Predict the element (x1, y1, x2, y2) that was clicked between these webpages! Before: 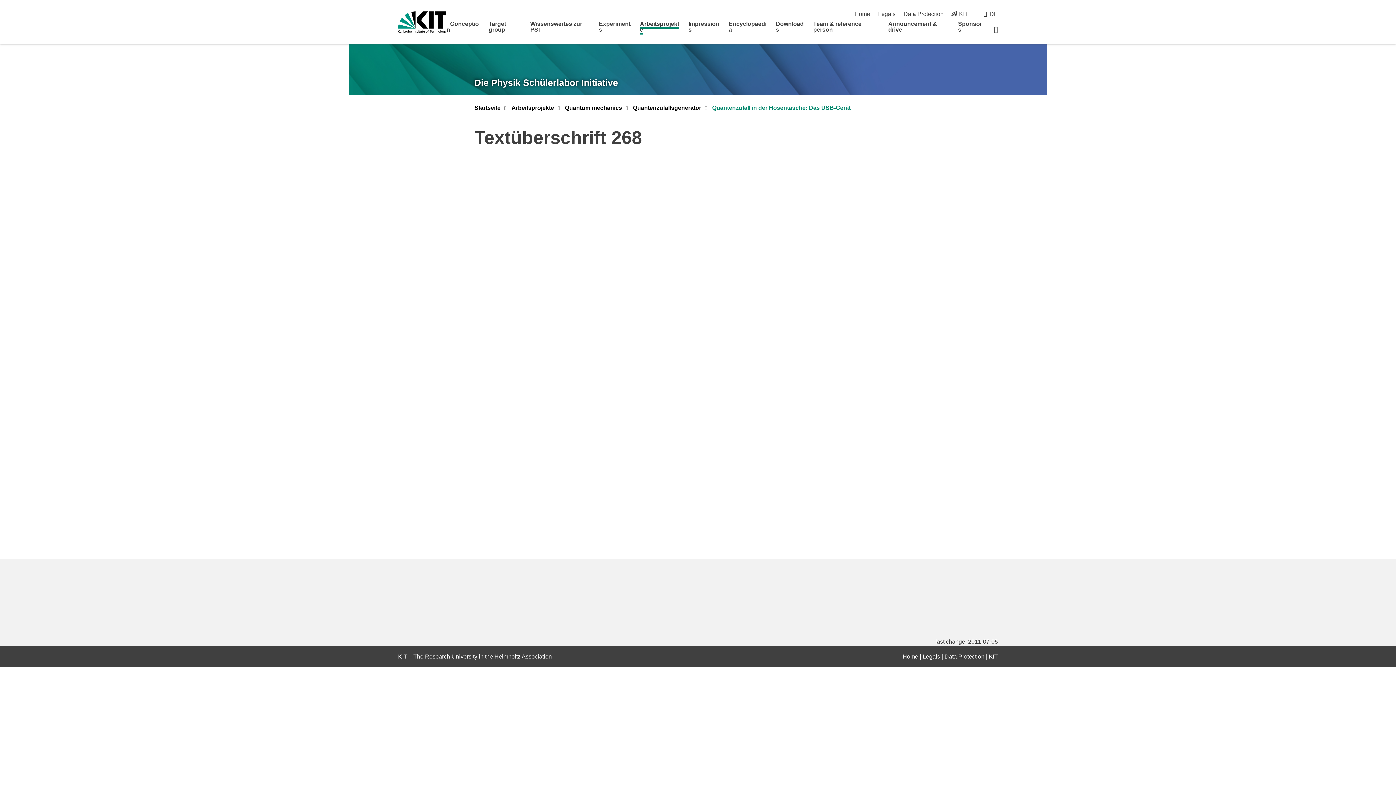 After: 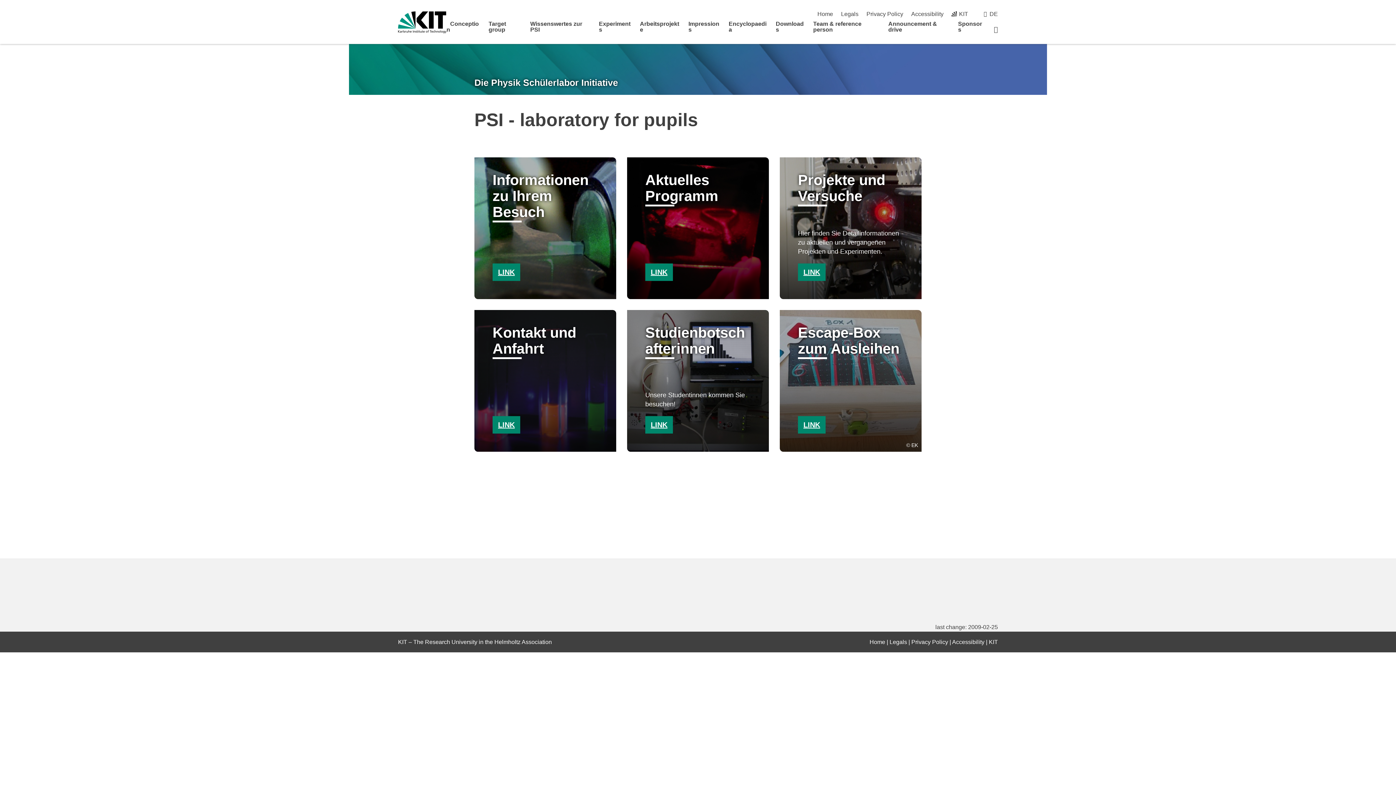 Action: label: Home bbox: (854, 10, 870, 17)